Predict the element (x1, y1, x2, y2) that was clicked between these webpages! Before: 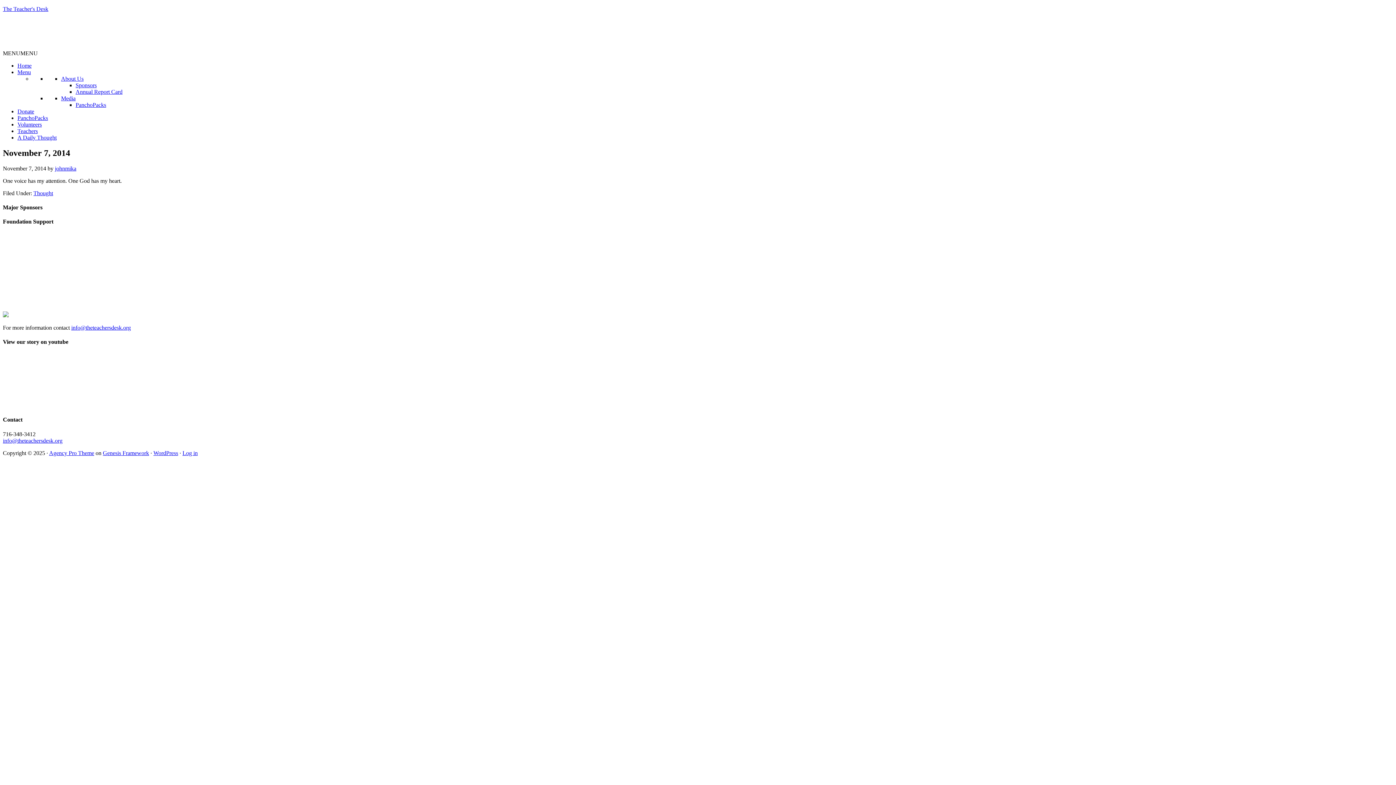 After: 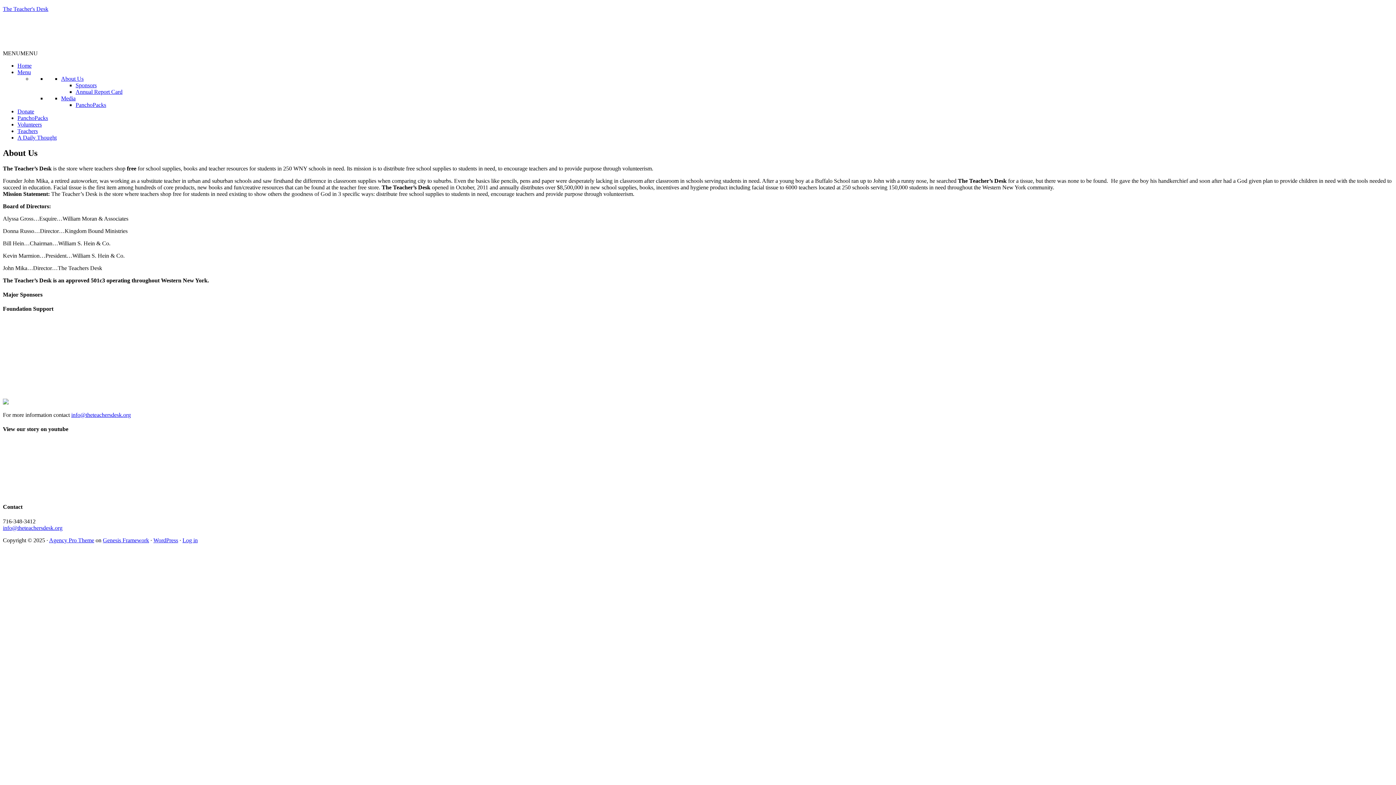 Action: bbox: (61, 75, 83, 81) label: About Us